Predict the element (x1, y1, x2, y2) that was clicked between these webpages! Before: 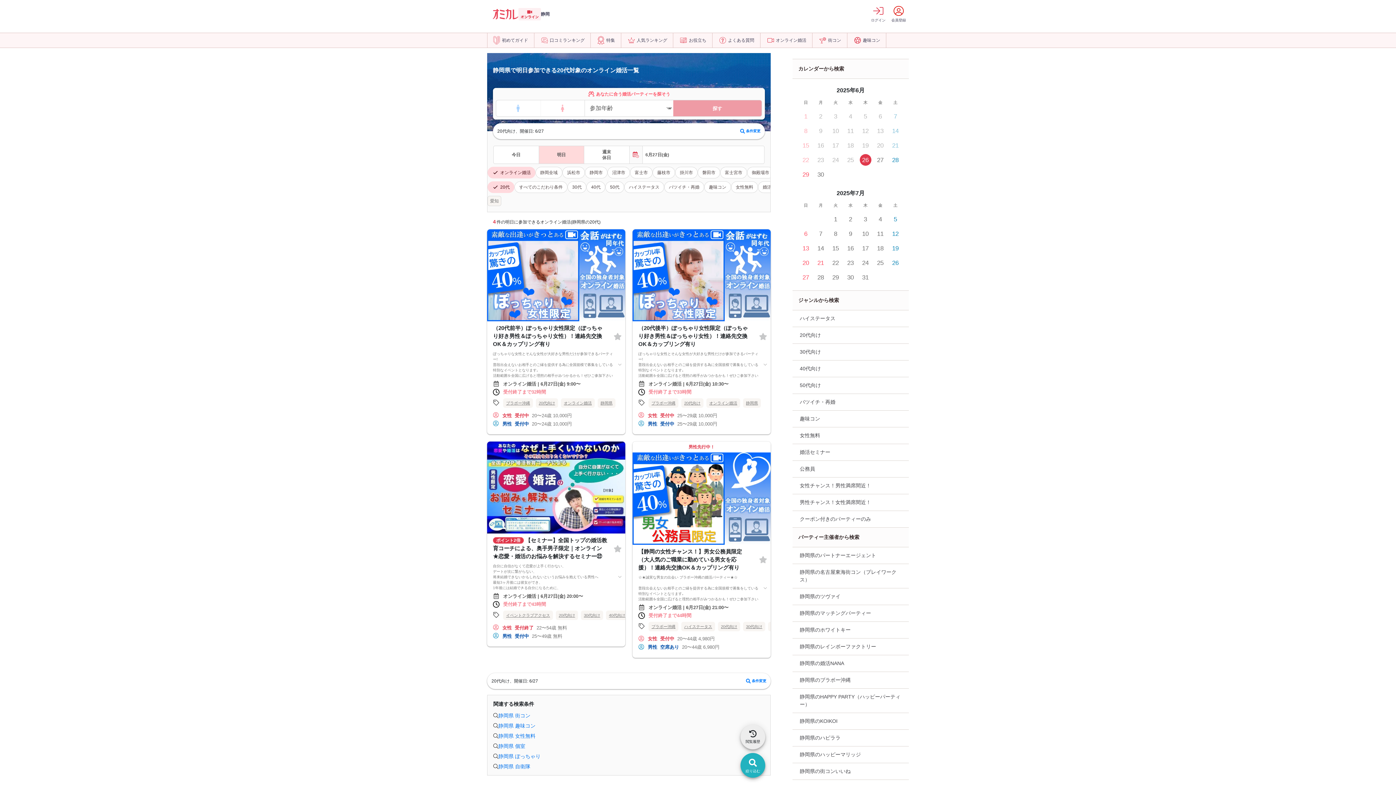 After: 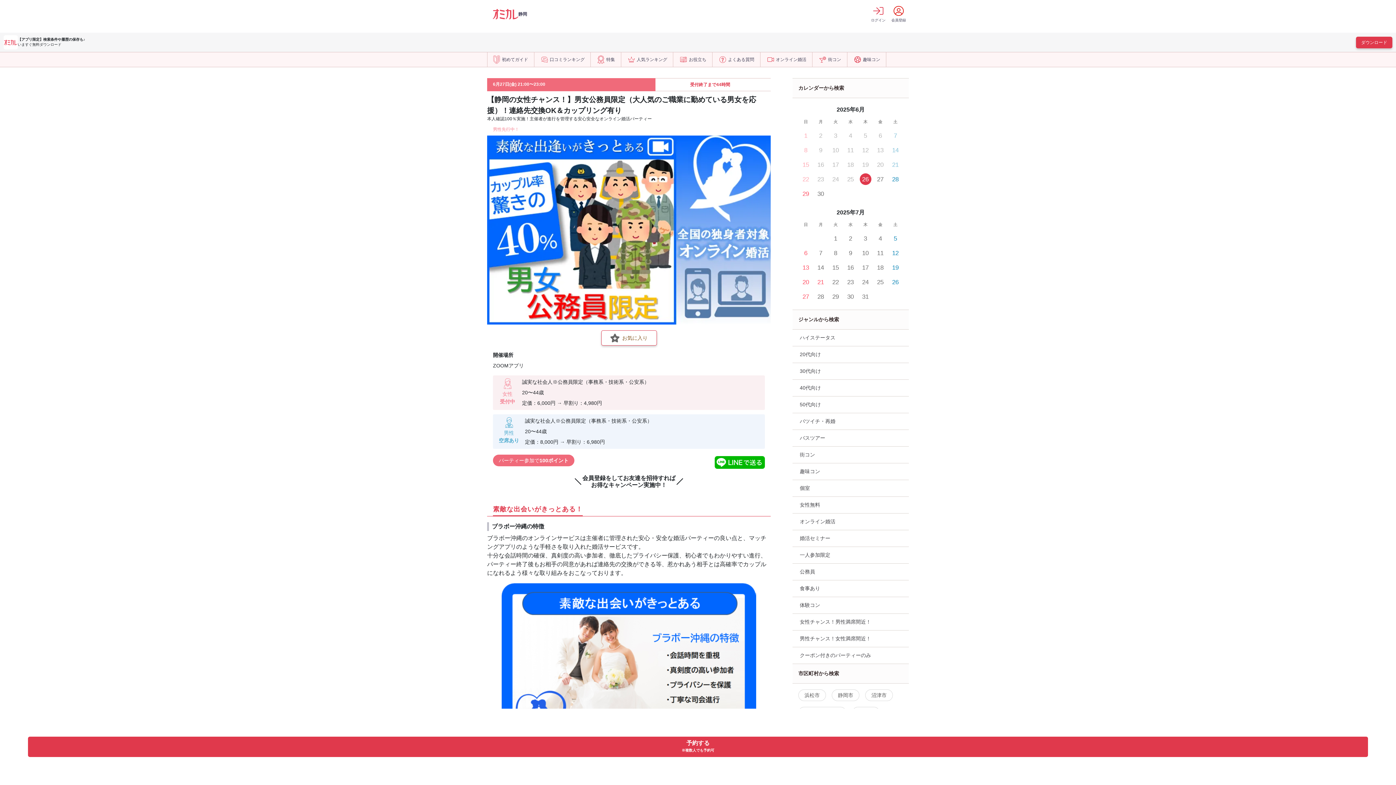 Action: label: 女性
受付中
20〜44歳 4,980円
男性
空席あり
20〜44歳 6,980円 bbox: (632, 634, 770, 650)